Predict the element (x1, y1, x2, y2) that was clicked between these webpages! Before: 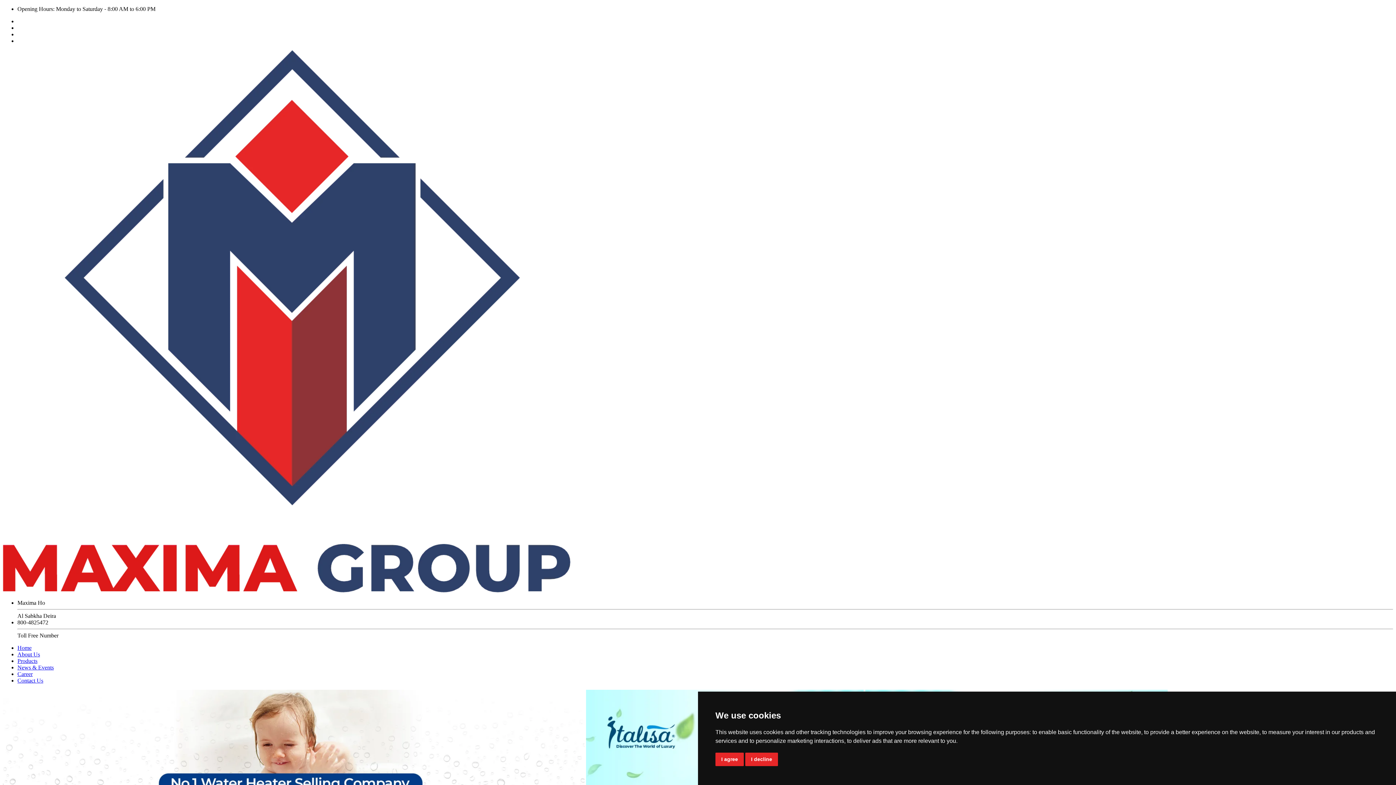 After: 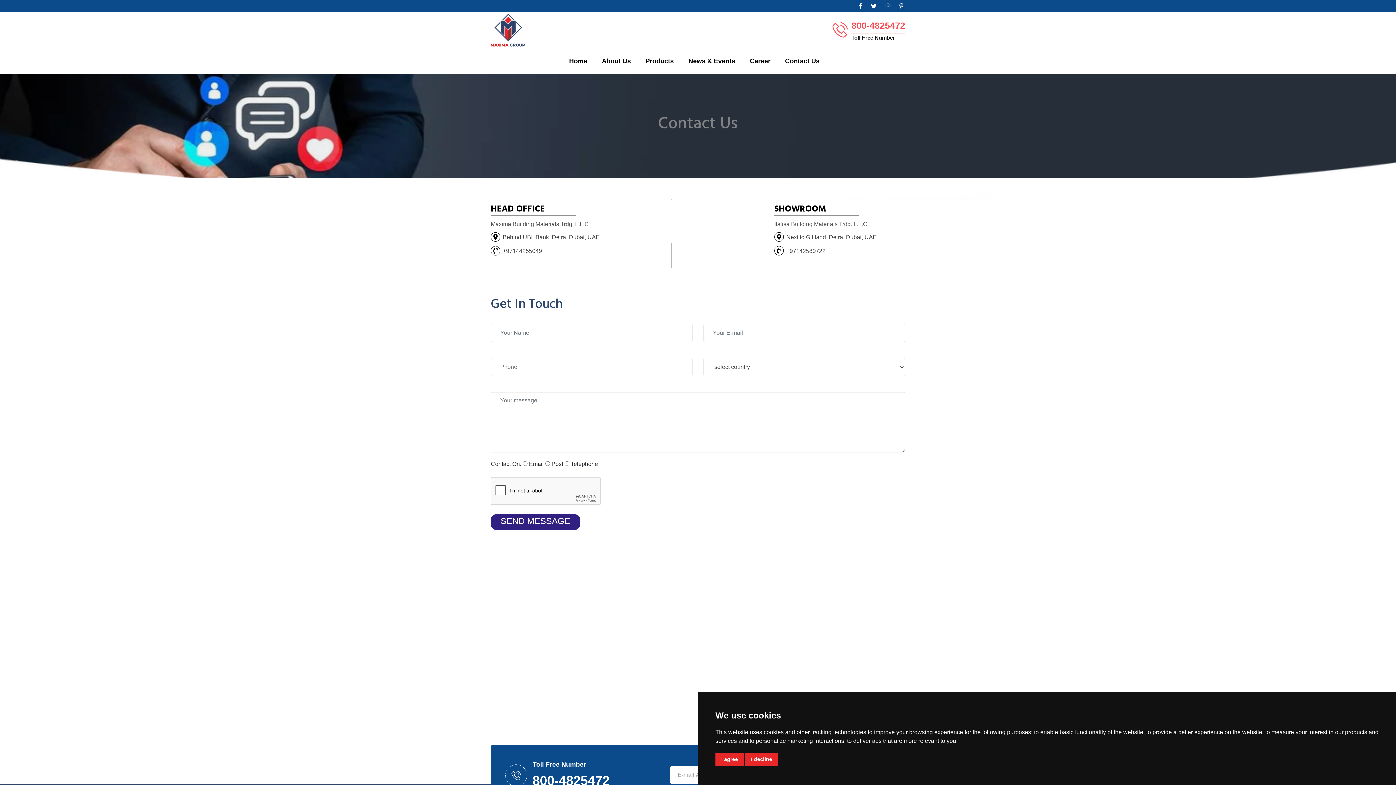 Action: label: Contact Us bbox: (17, 677, 43, 684)